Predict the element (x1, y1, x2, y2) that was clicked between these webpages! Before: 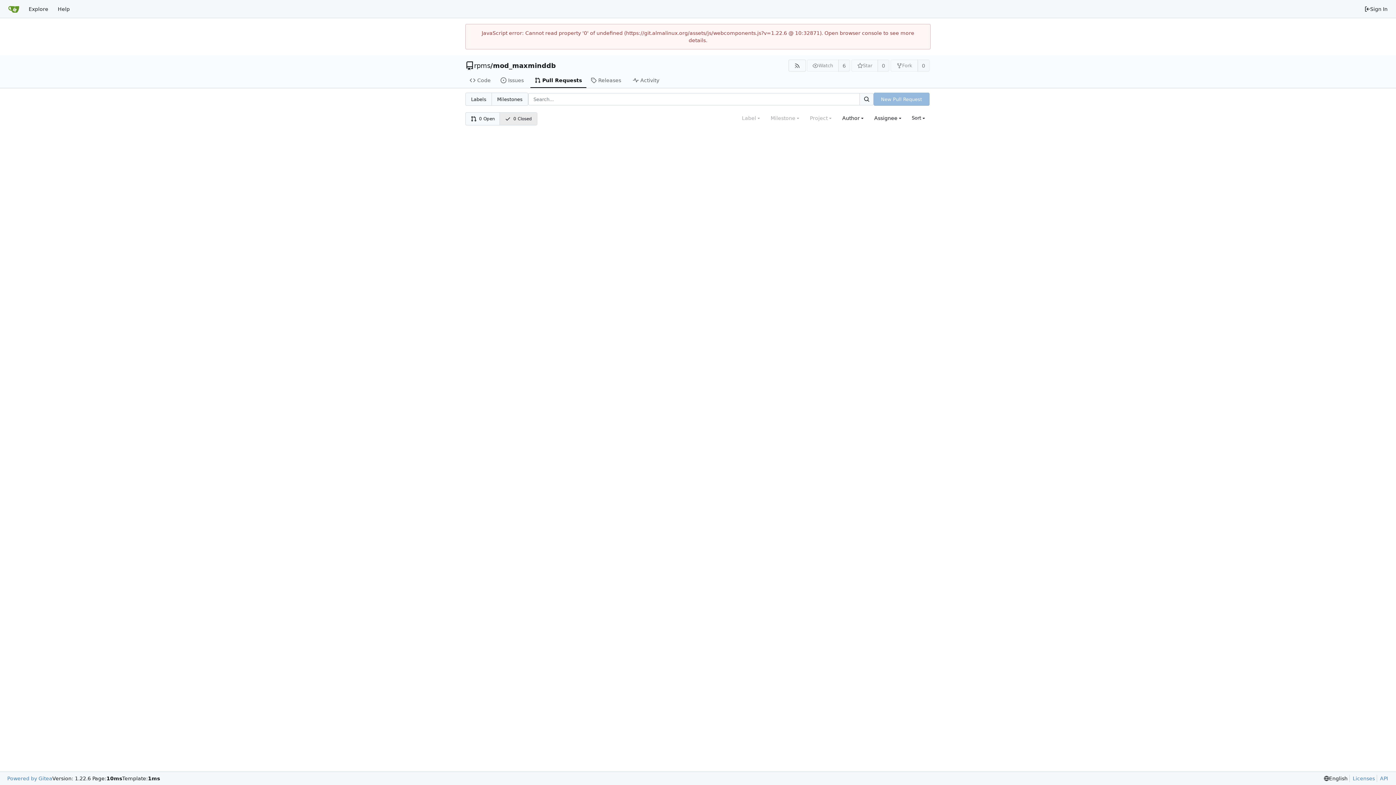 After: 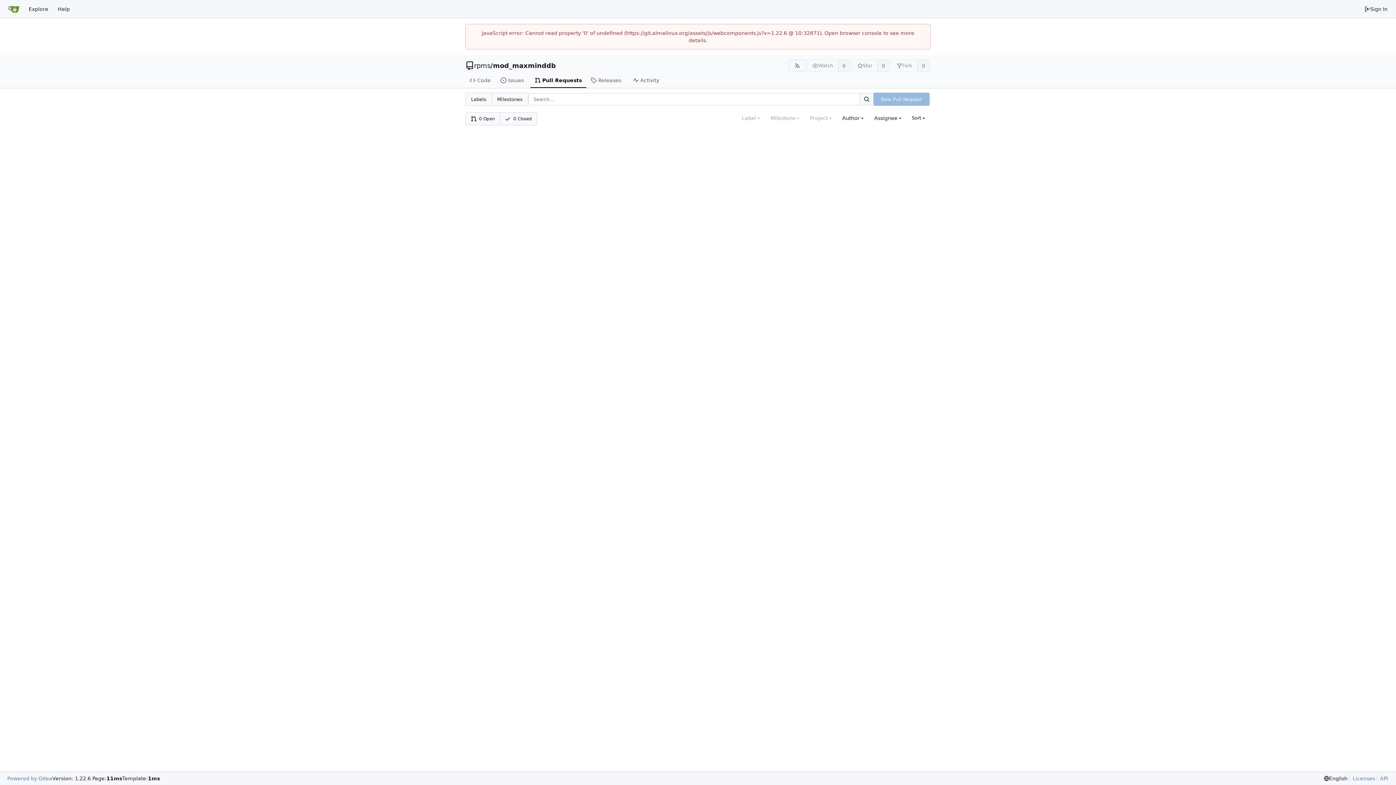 Action: label: 0 Closed bbox: (500, 112, 537, 125)